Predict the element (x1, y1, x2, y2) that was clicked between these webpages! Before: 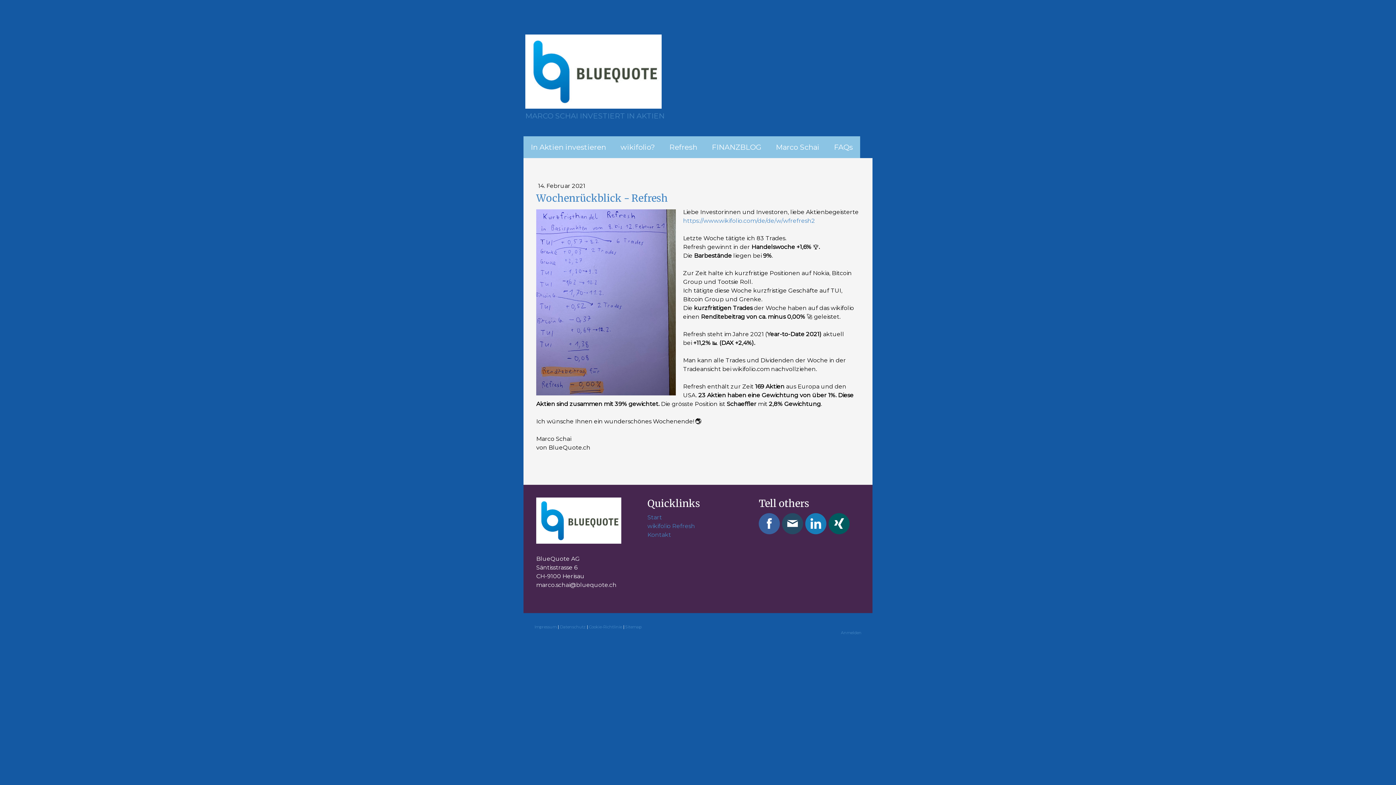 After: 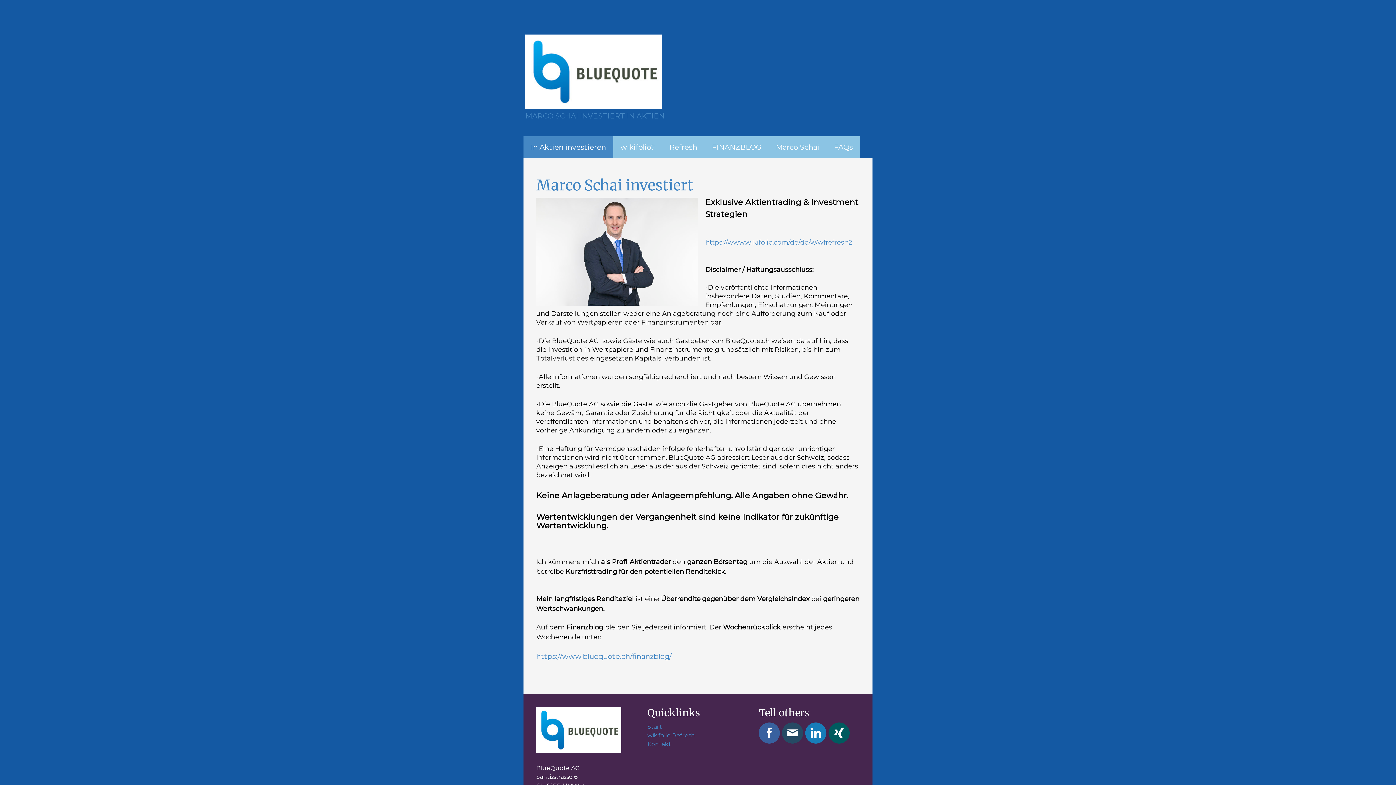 Action: label: Start bbox: (647, 514, 662, 521)